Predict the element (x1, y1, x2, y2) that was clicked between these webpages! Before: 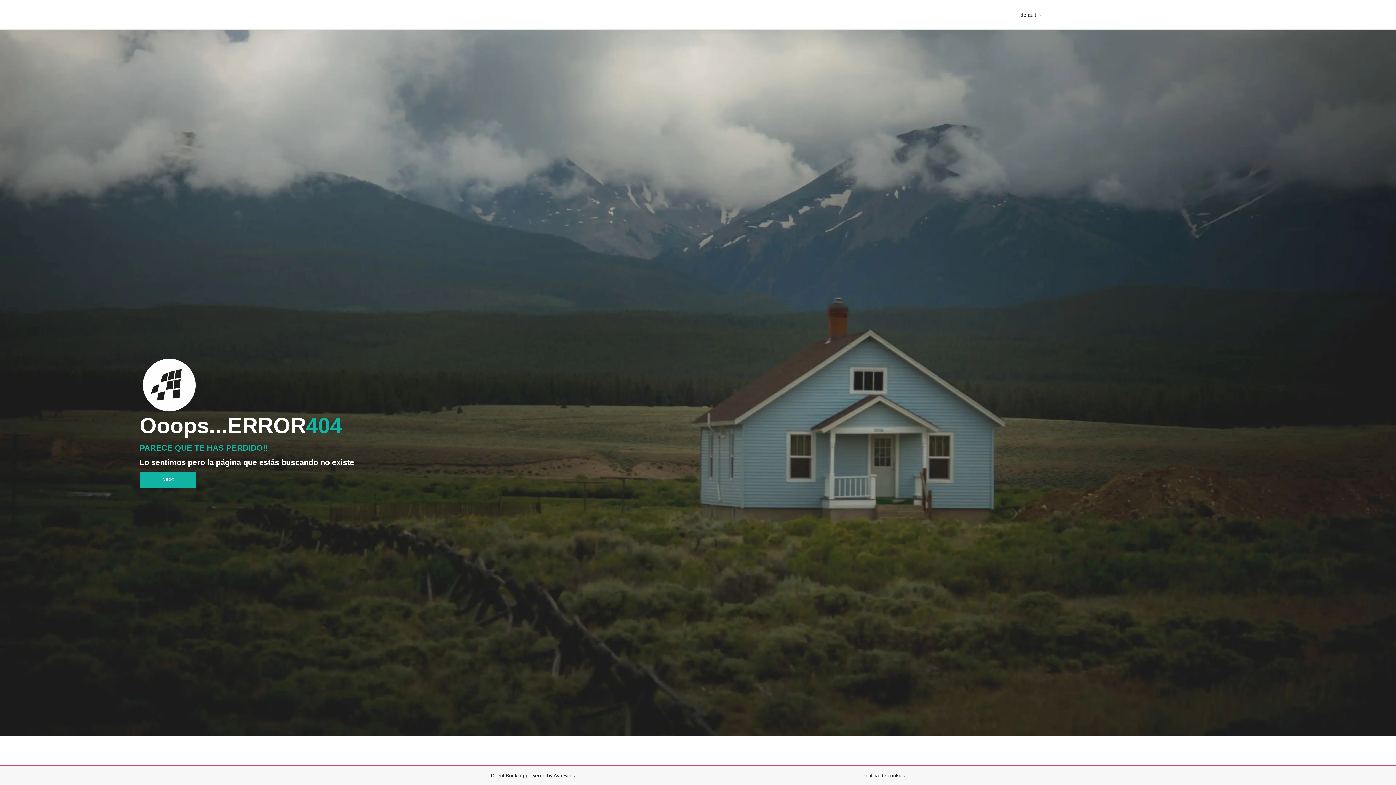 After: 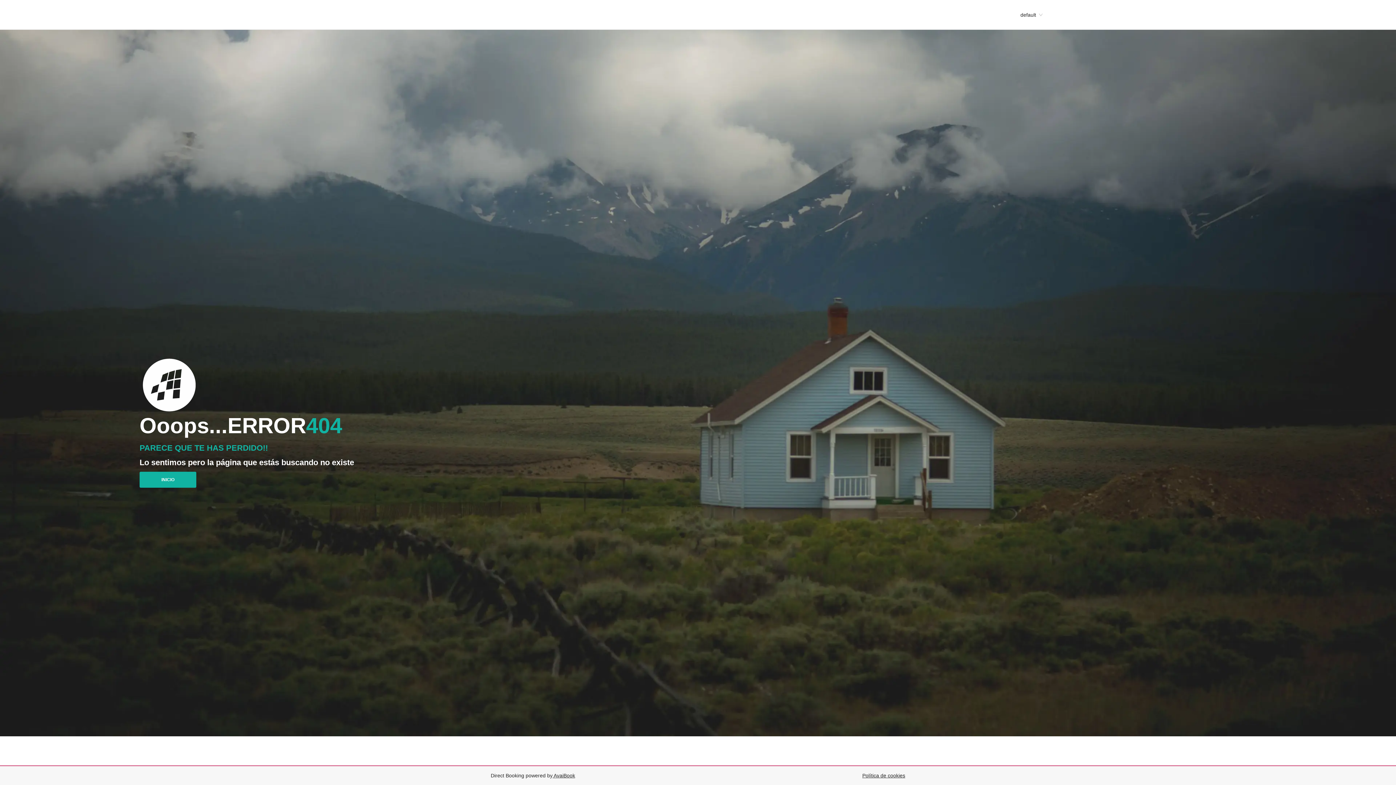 Action: bbox: (862, 773, 905, 778) label: Política de cookies